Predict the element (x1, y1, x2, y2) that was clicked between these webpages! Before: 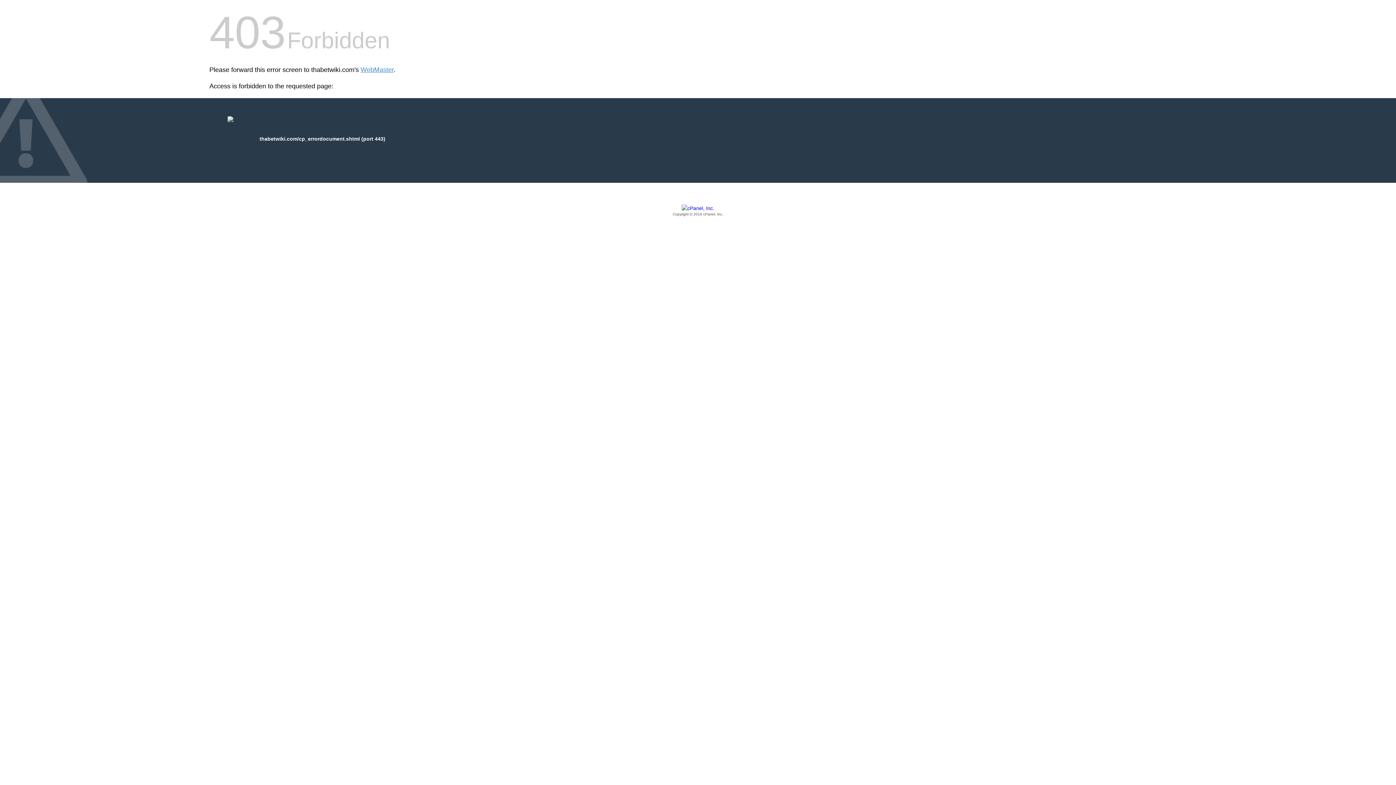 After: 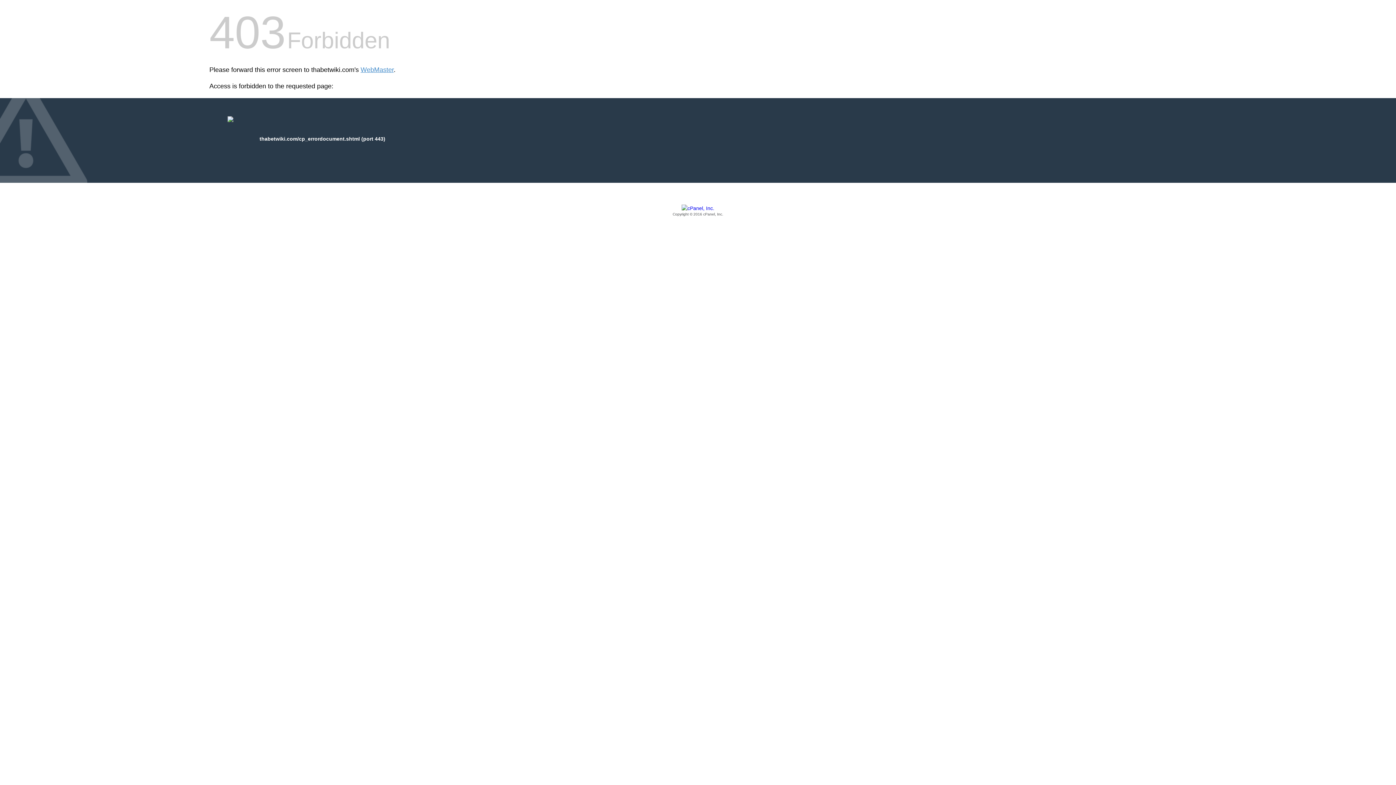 Action: bbox: (209, 205, 1186, 217) label: Copyright © 2016 cPanel, Inc.